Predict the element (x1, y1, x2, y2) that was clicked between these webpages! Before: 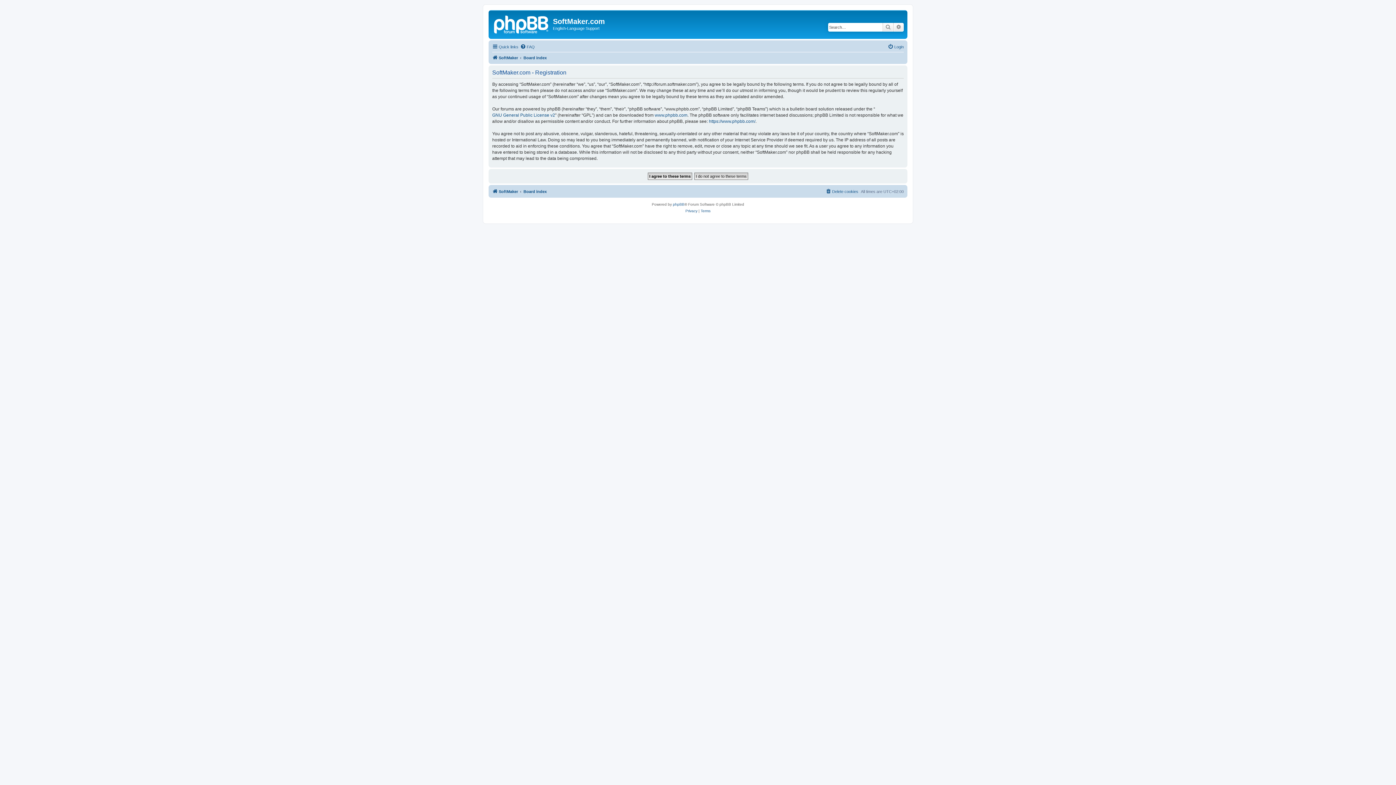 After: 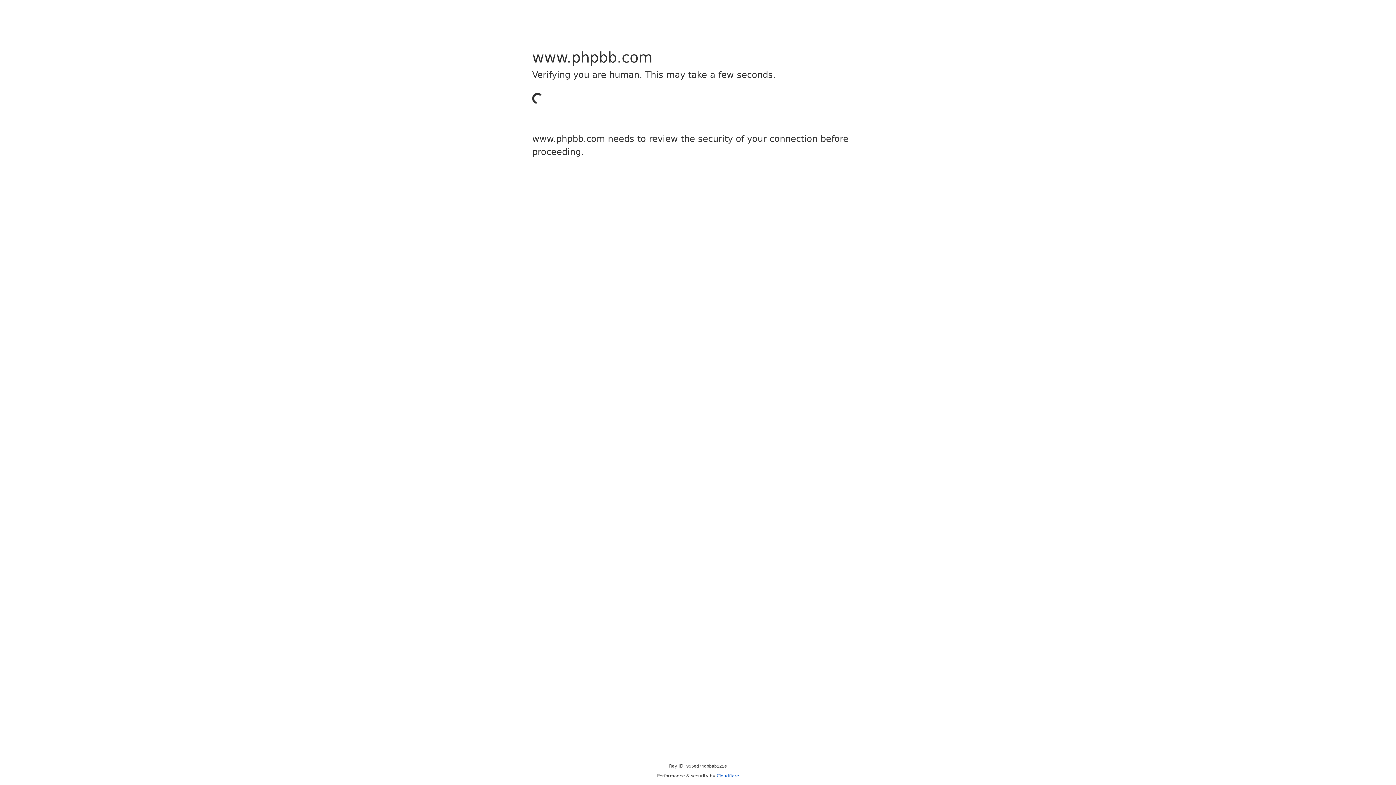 Action: label: www.phpbb.com bbox: (654, 112, 687, 118)